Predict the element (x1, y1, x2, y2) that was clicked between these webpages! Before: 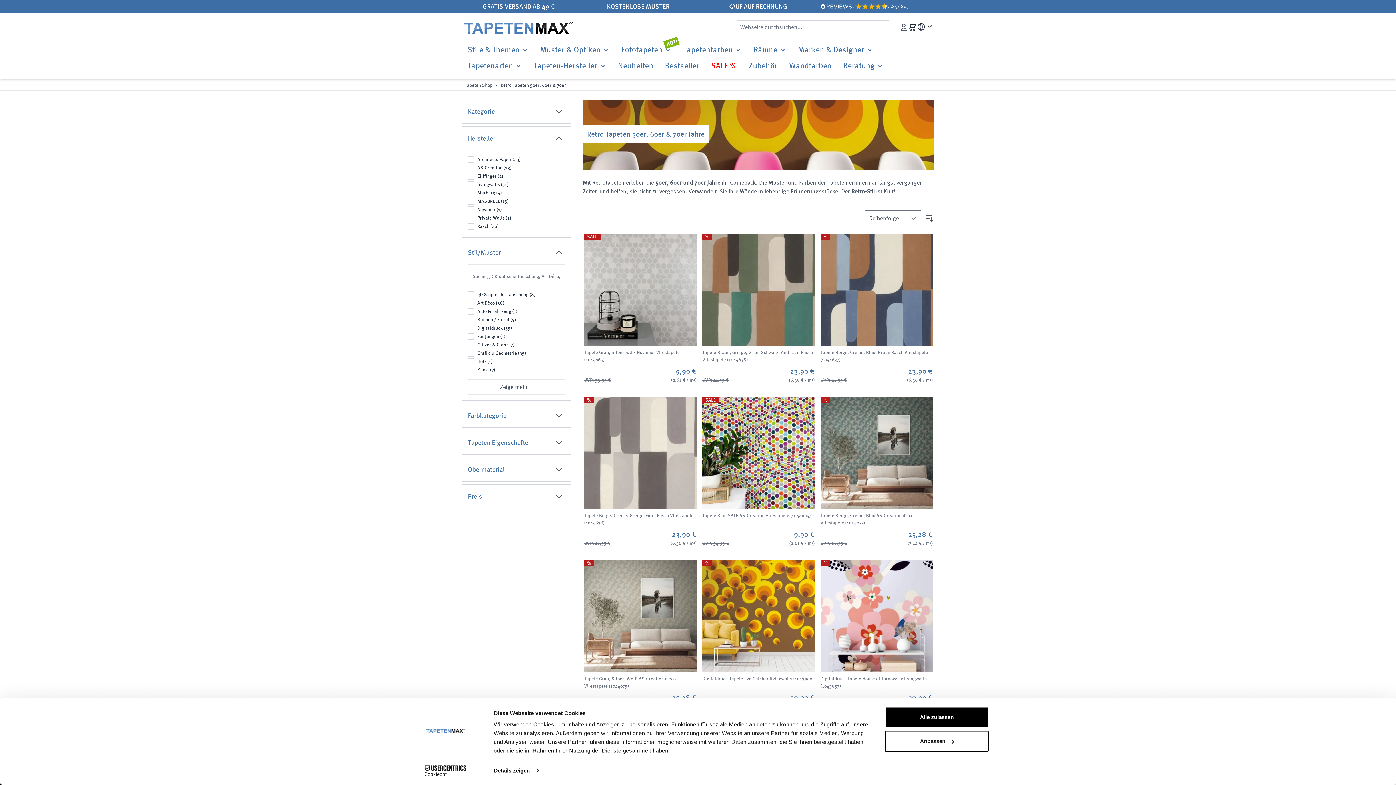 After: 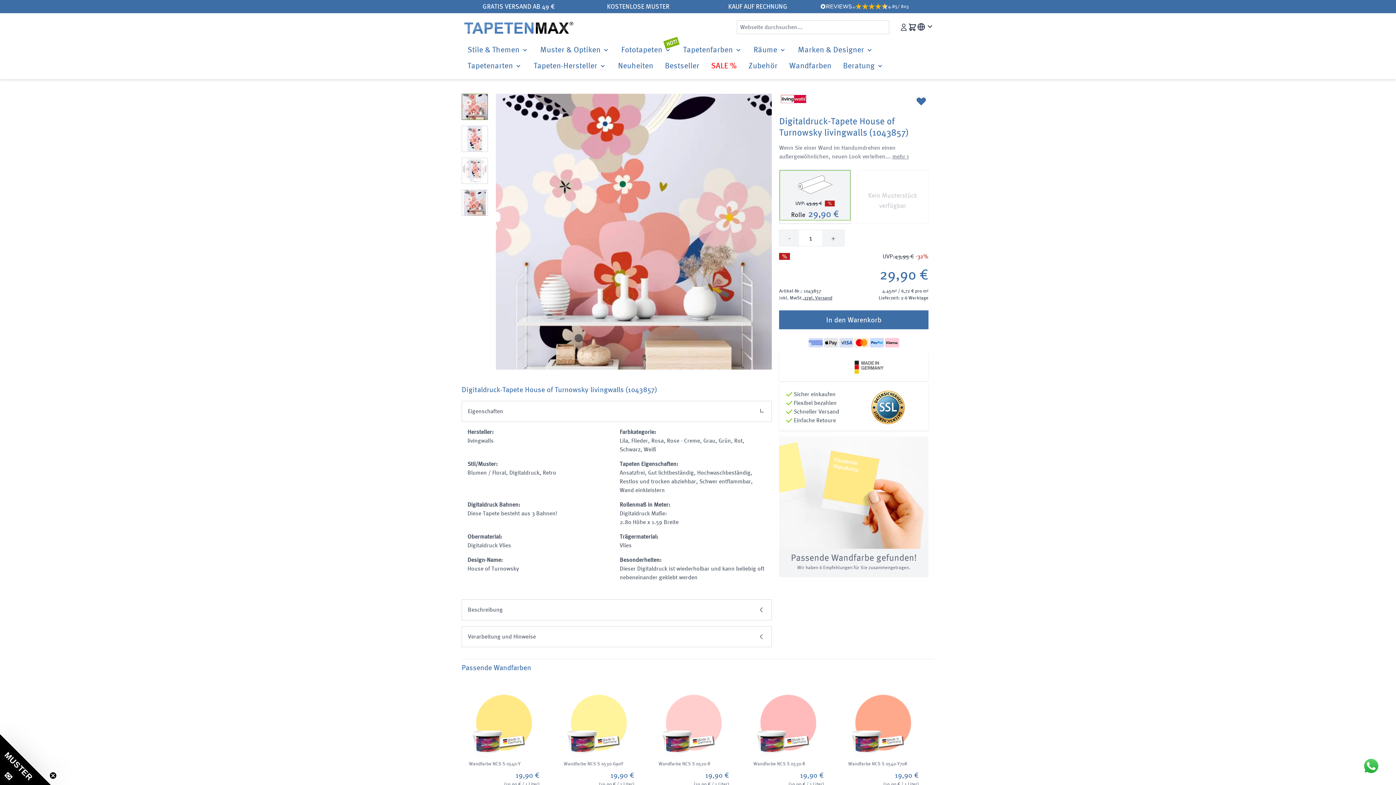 Action: bbox: (820, 560, 933, 672)